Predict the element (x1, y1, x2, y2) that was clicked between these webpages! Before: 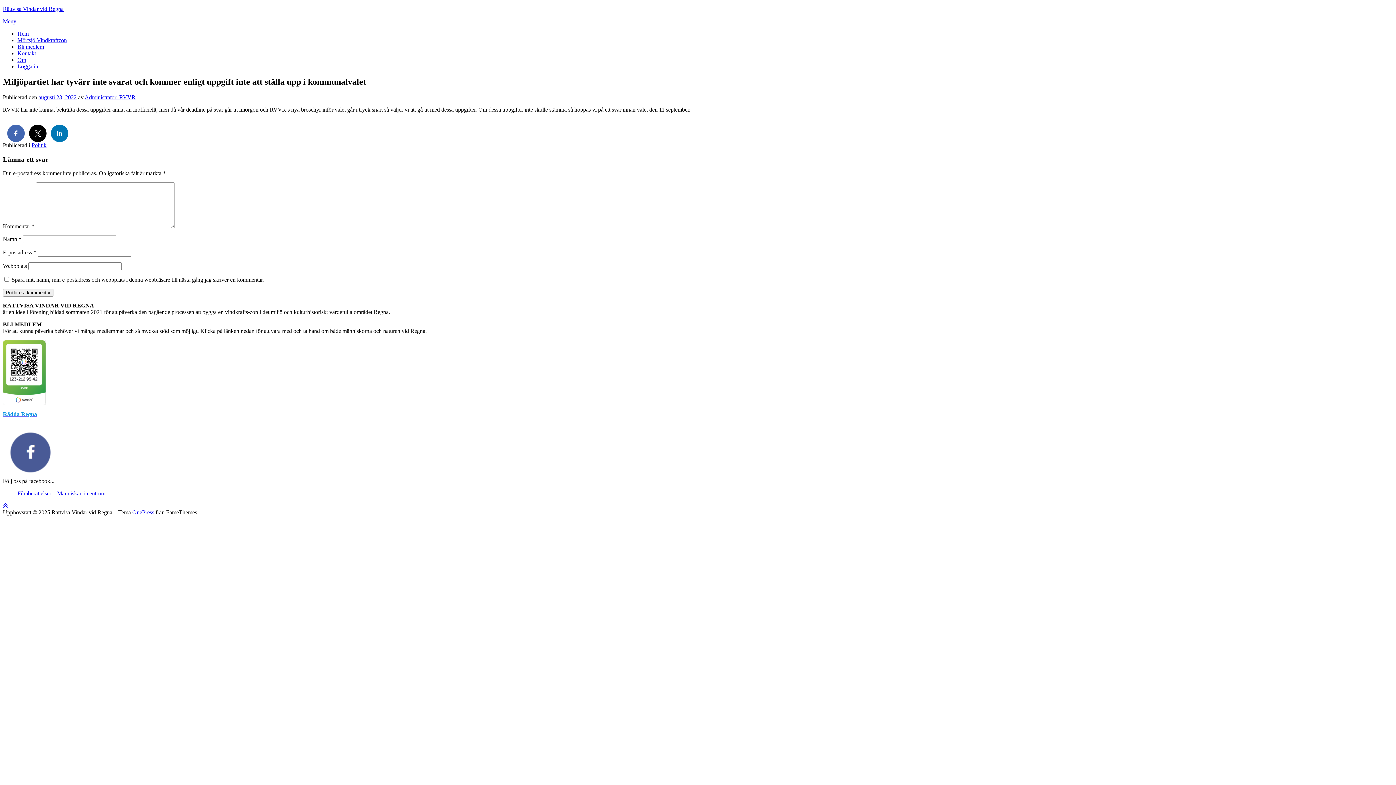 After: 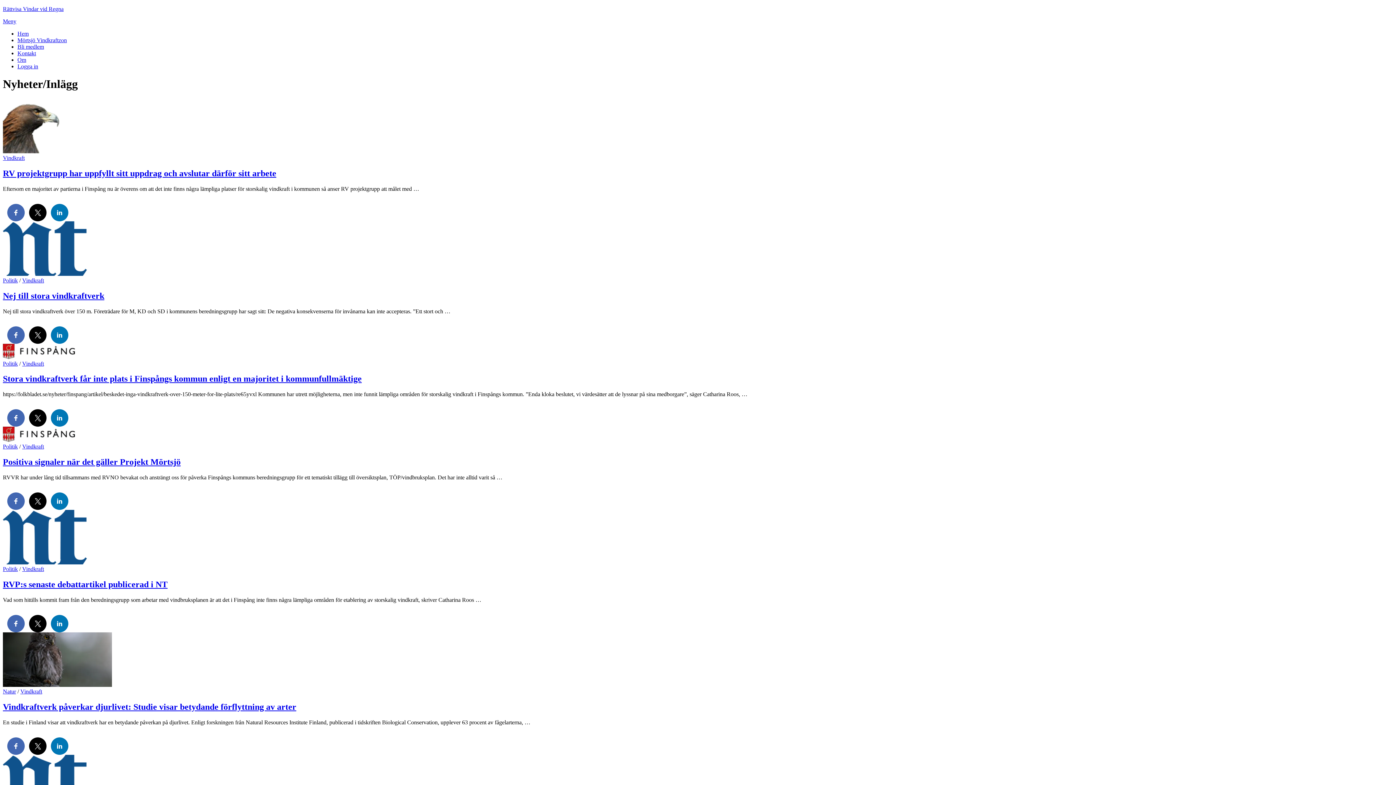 Action: label: Rättvisa Vindar vid Regna bbox: (2, 5, 63, 12)